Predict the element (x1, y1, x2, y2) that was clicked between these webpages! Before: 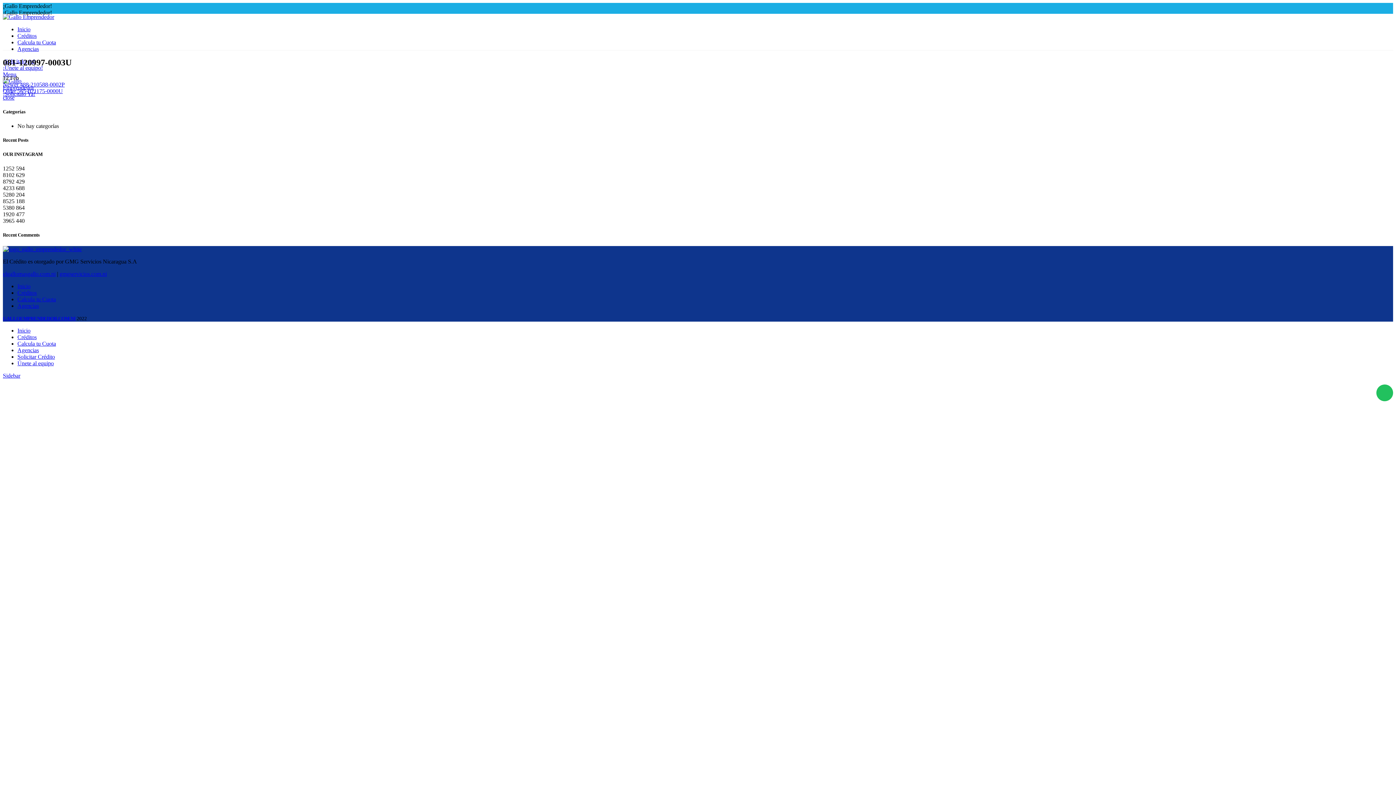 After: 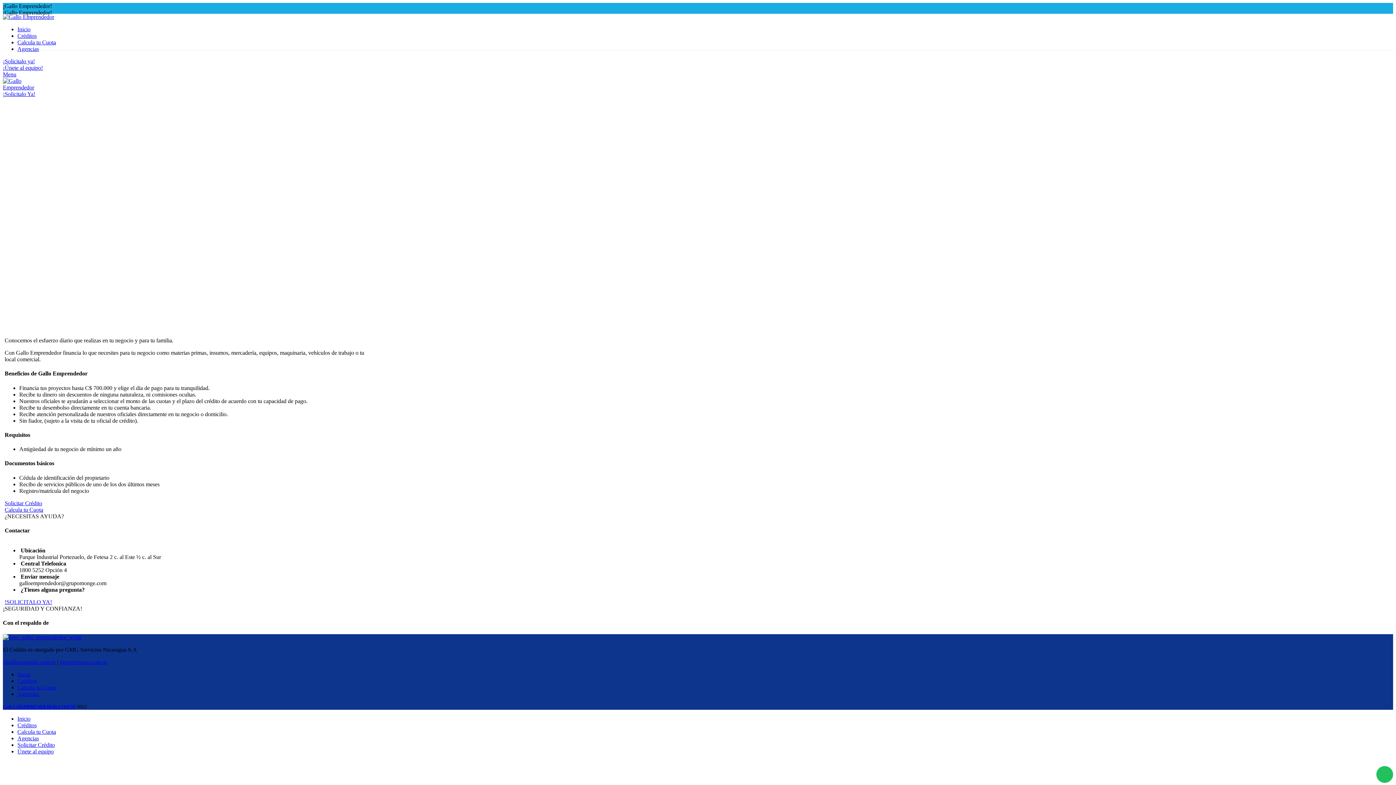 Action: bbox: (17, 32, 36, 38) label: Créditos